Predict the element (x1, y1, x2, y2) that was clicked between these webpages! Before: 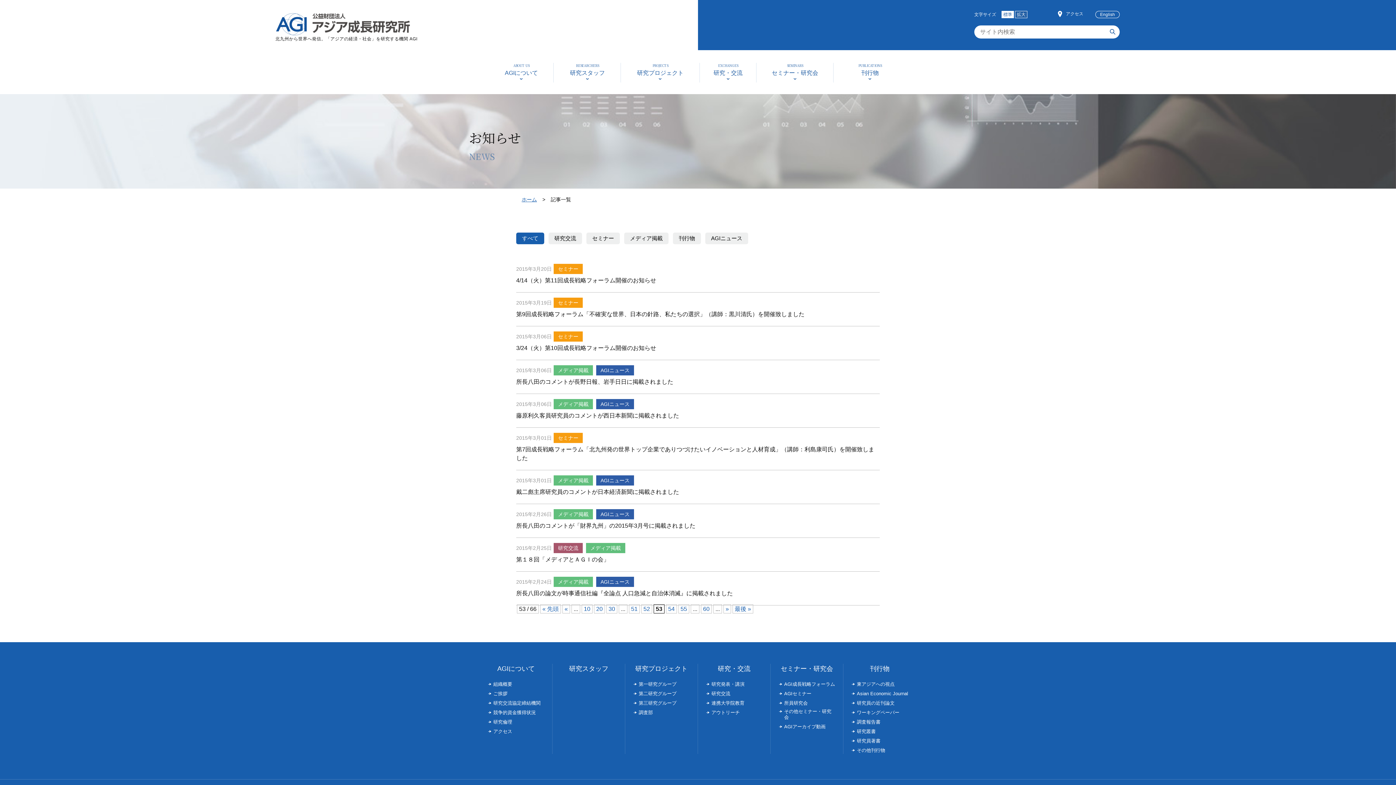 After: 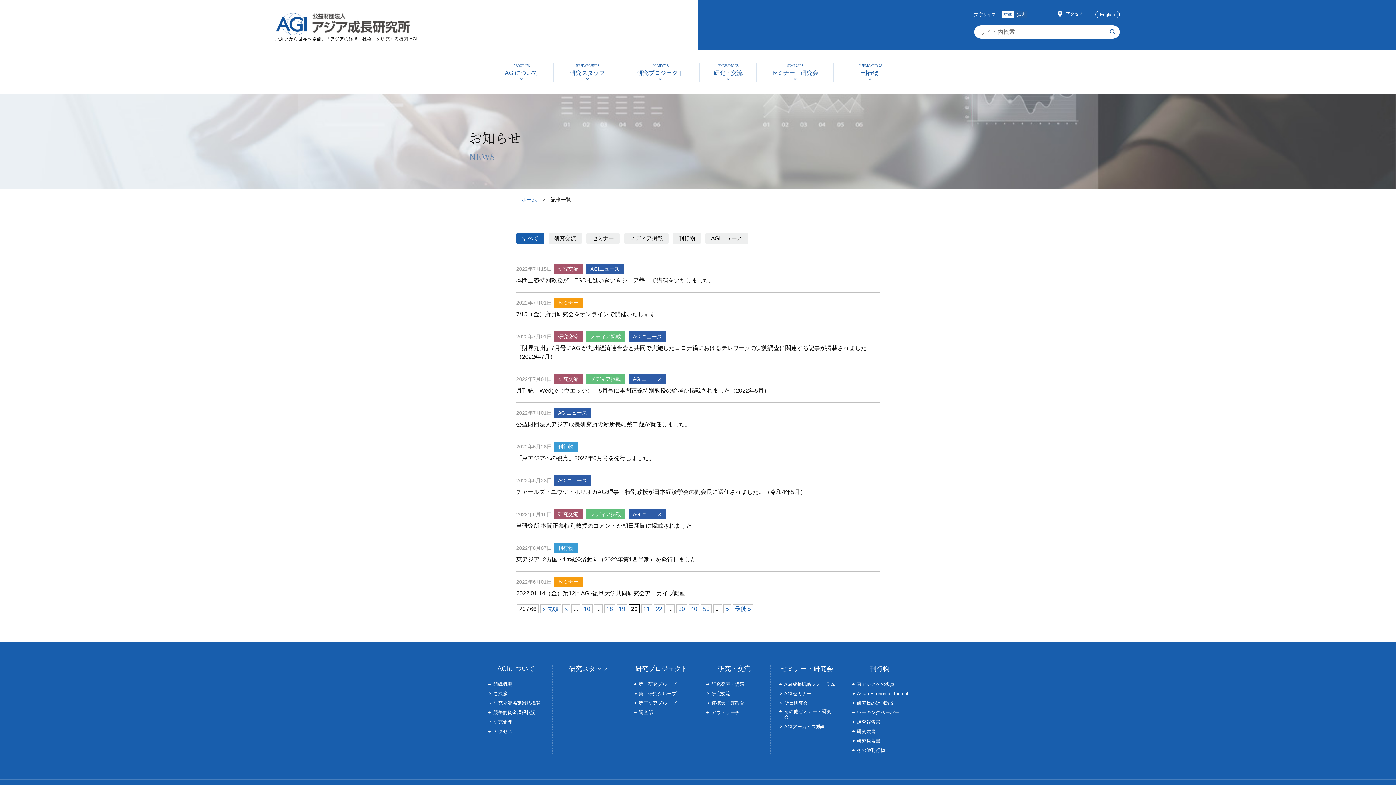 Action: bbox: (594, 604, 605, 613) label: 20